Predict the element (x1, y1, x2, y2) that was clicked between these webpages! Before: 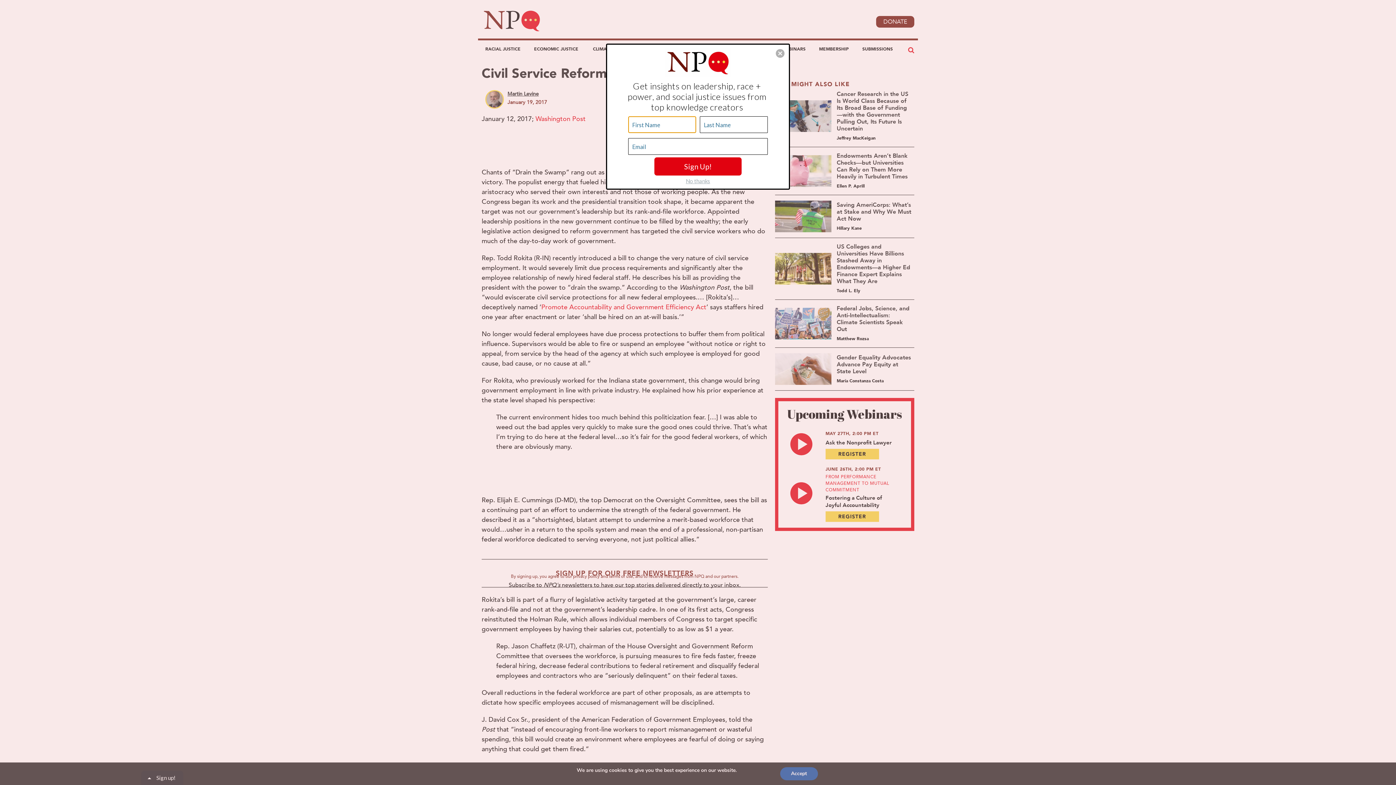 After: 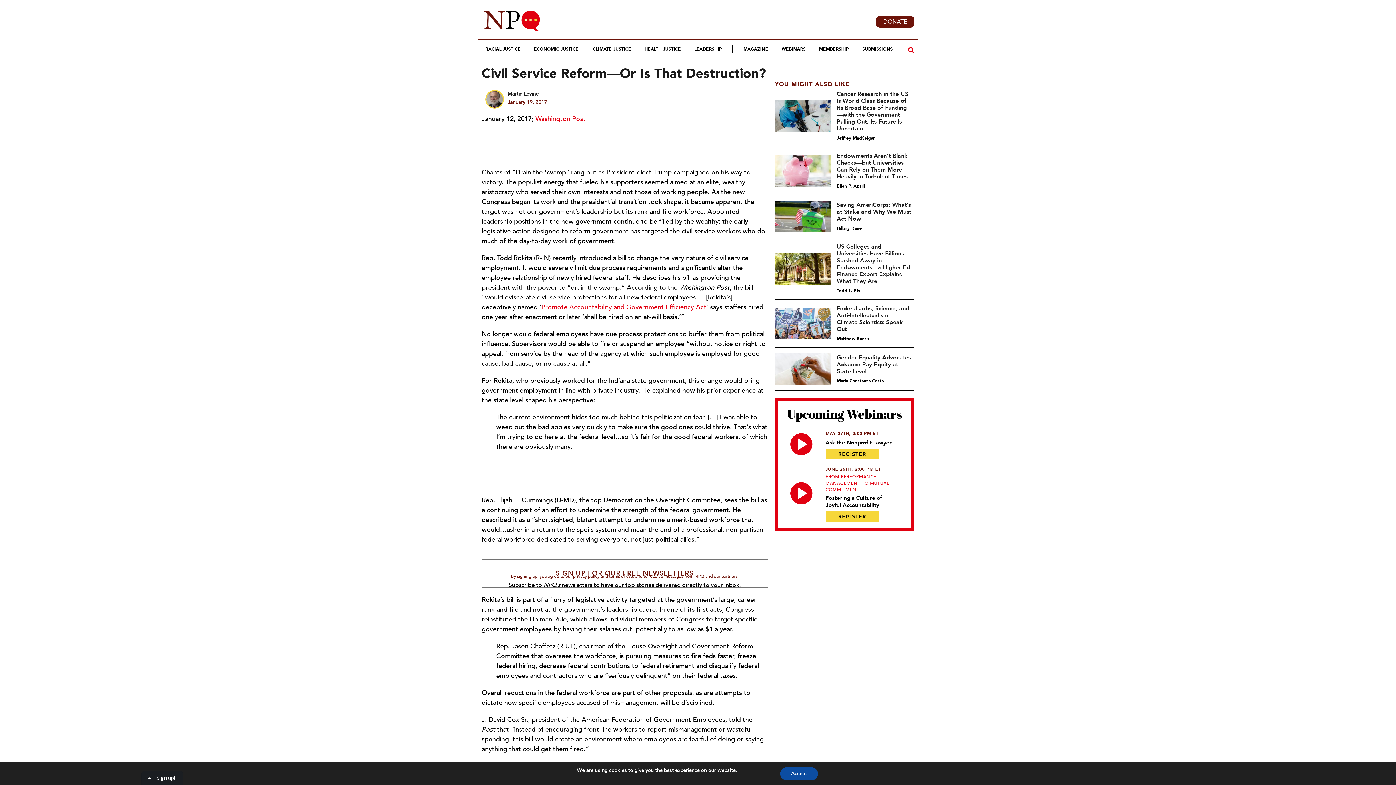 Action: bbox: (661, 174, 734, 187) label: No thanks